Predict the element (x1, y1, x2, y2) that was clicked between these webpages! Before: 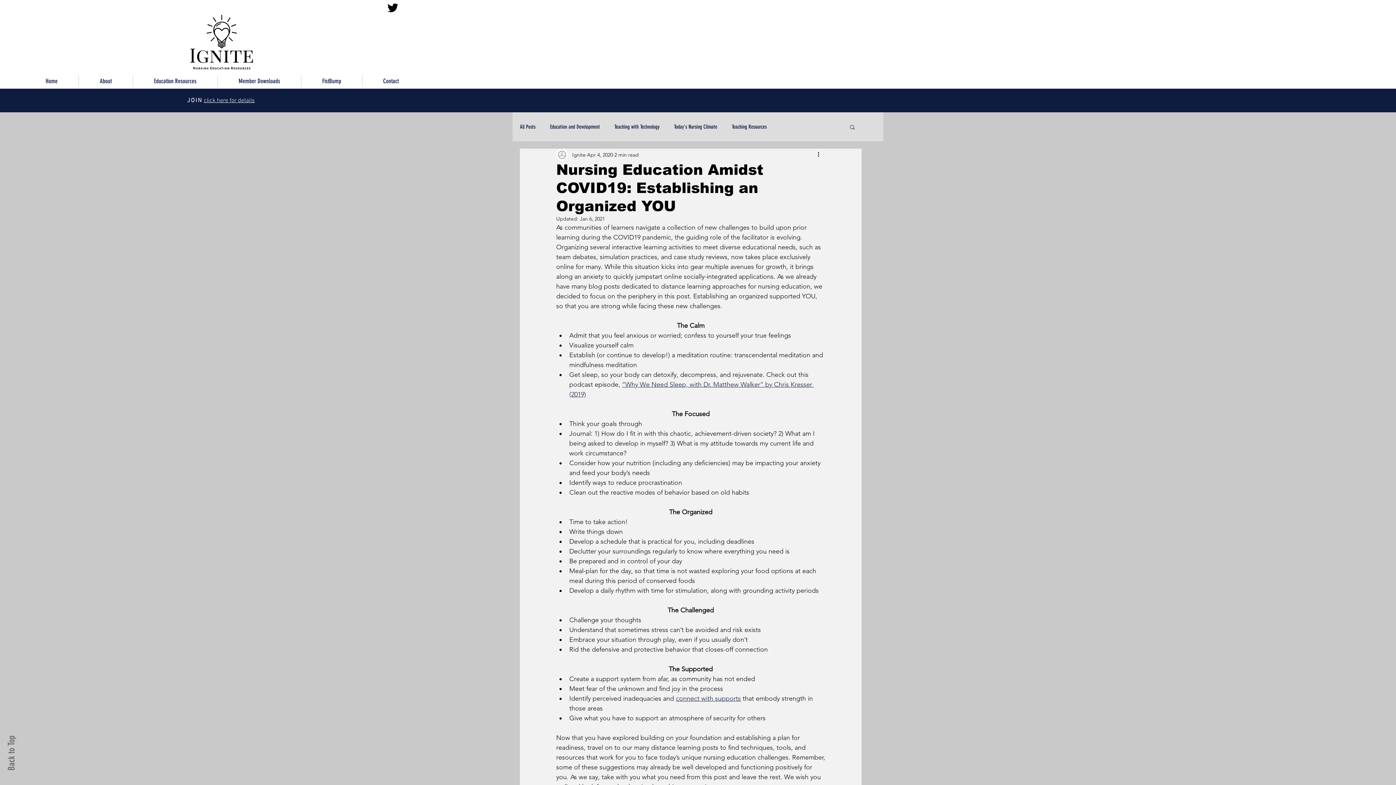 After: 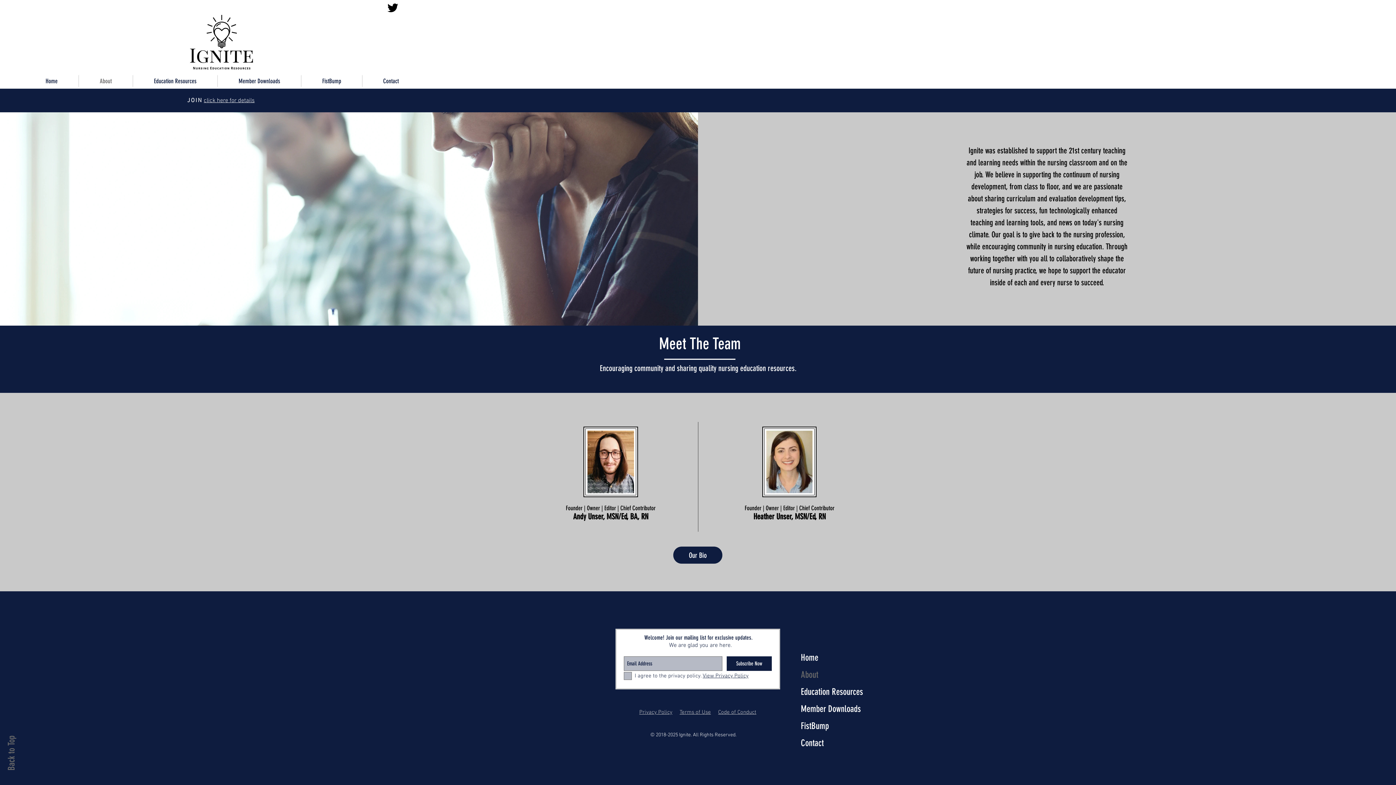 Action: label: About bbox: (78, 75, 132, 86)